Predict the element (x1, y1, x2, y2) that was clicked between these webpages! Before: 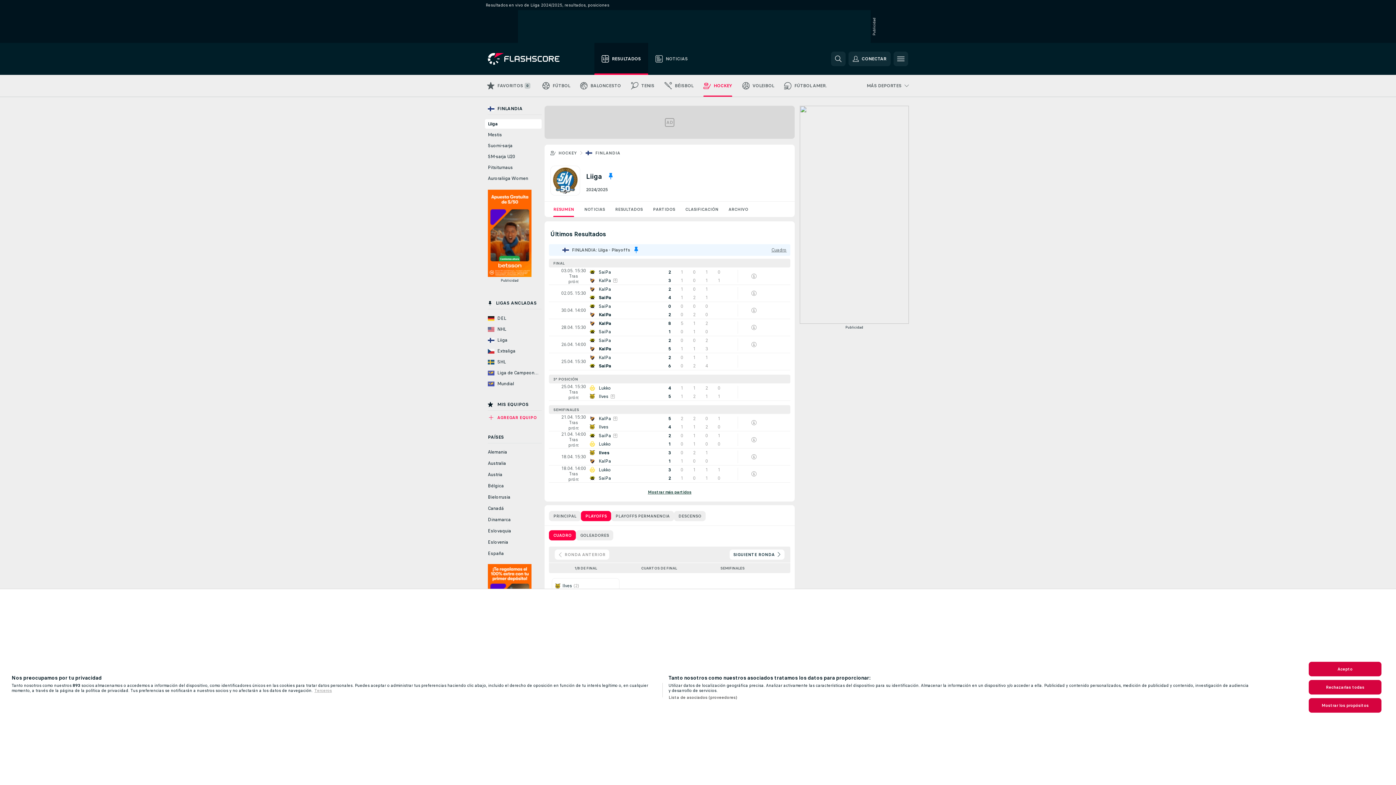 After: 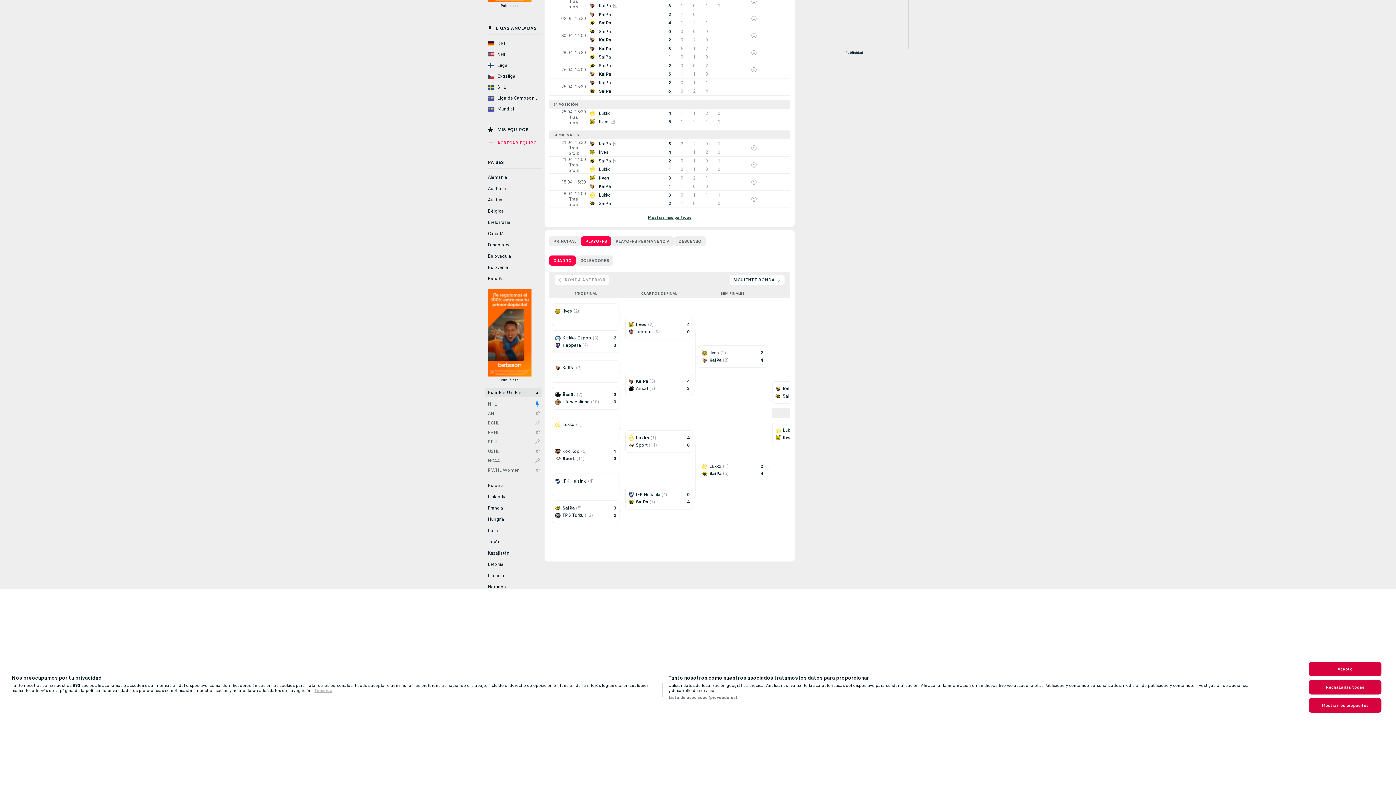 Action: bbox: (485, 560, 541, 569) label: Estados Unidos